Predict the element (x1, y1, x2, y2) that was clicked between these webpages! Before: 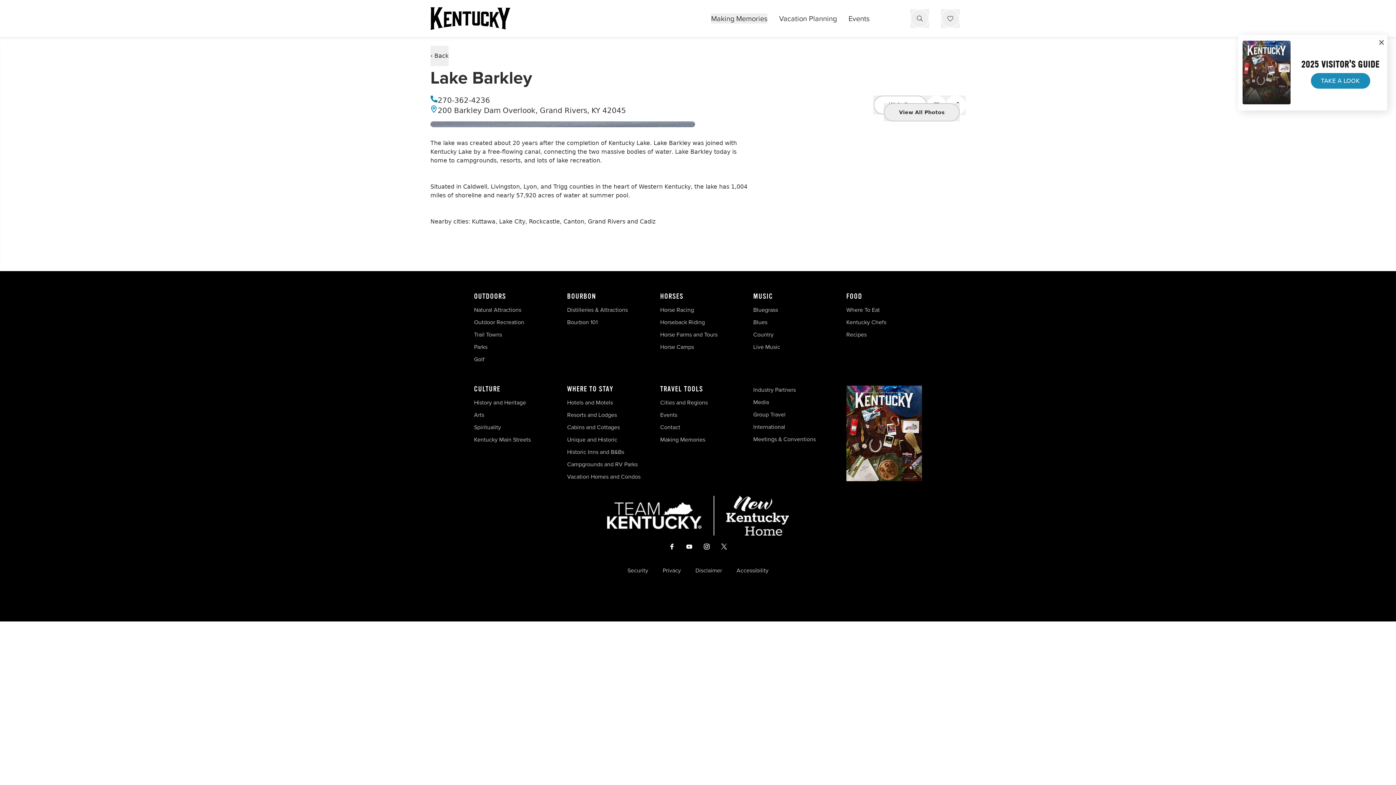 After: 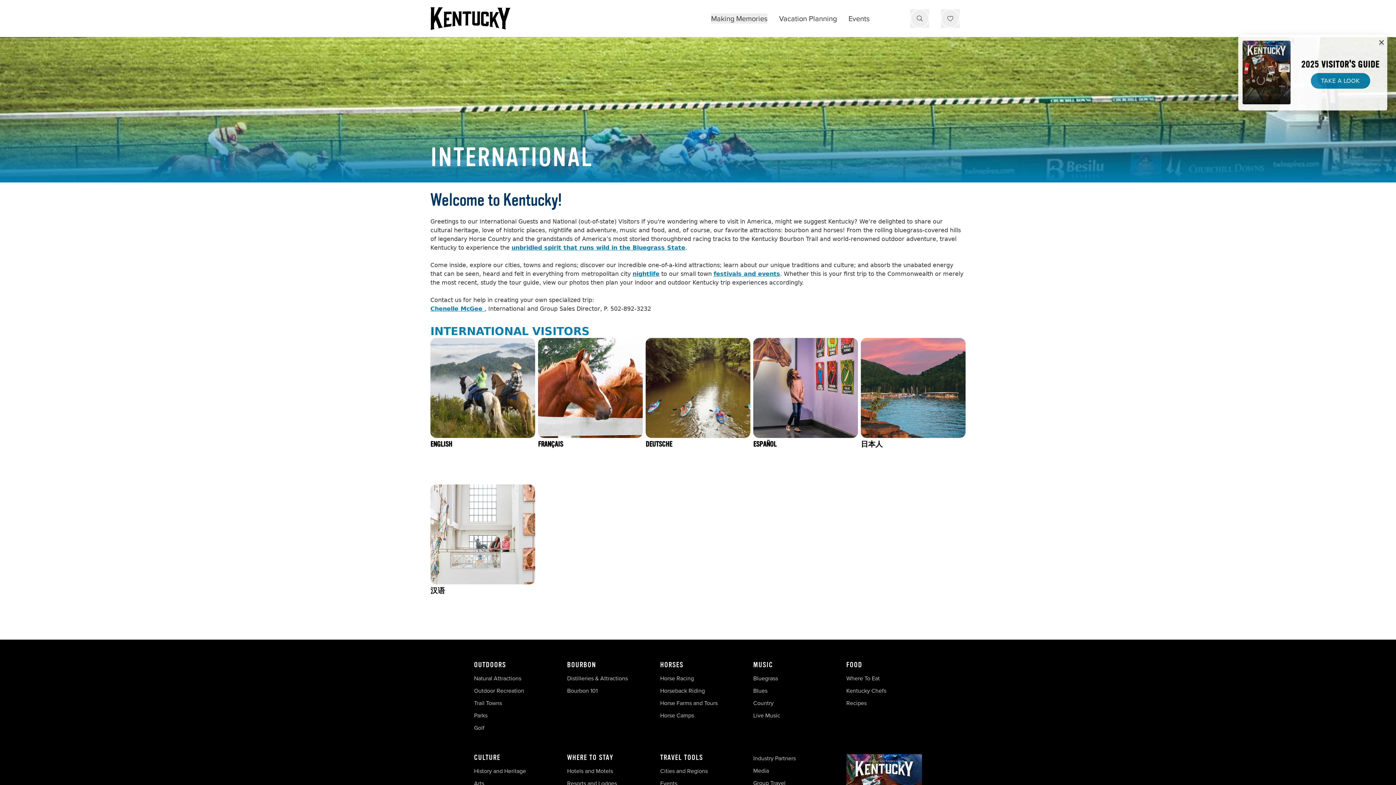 Action: label: International bbox: (753, 422, 785, 431)